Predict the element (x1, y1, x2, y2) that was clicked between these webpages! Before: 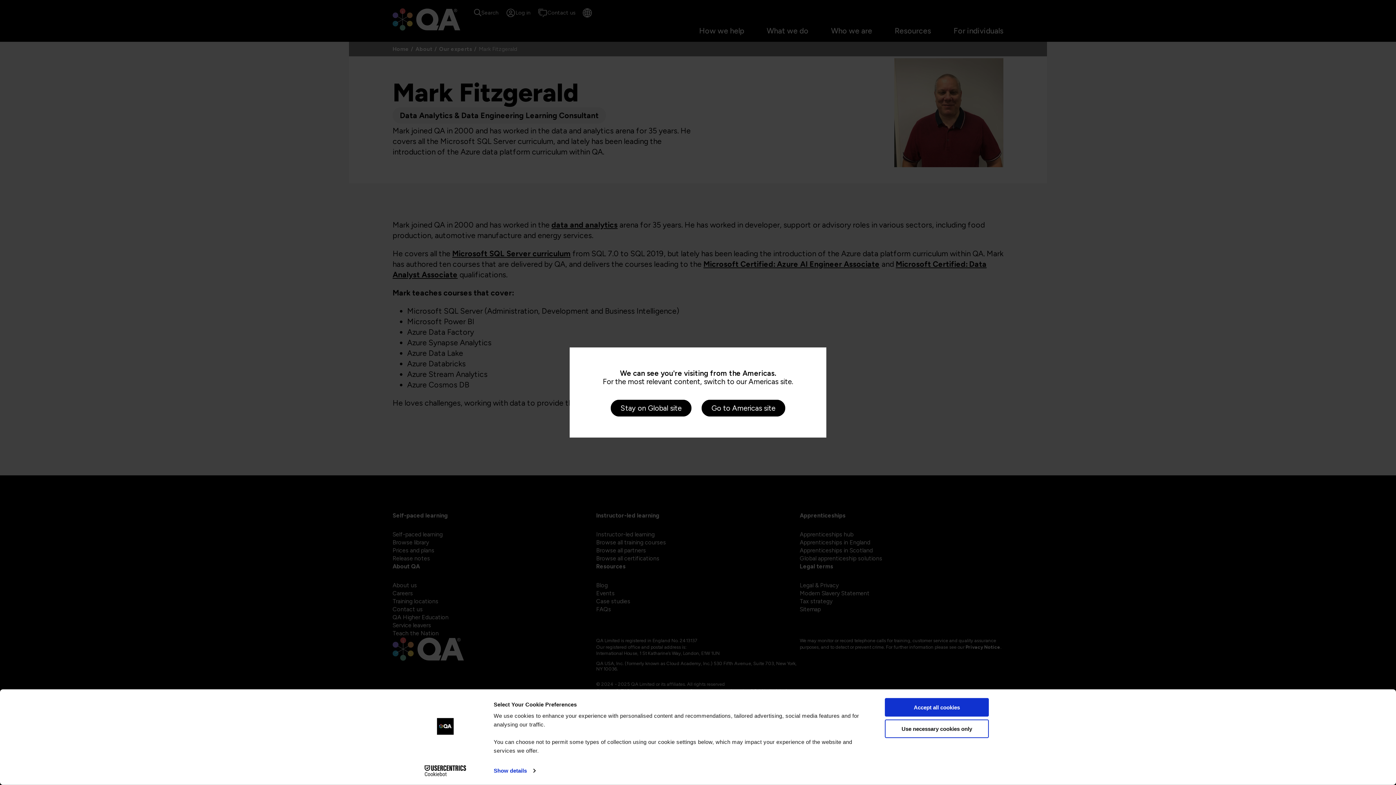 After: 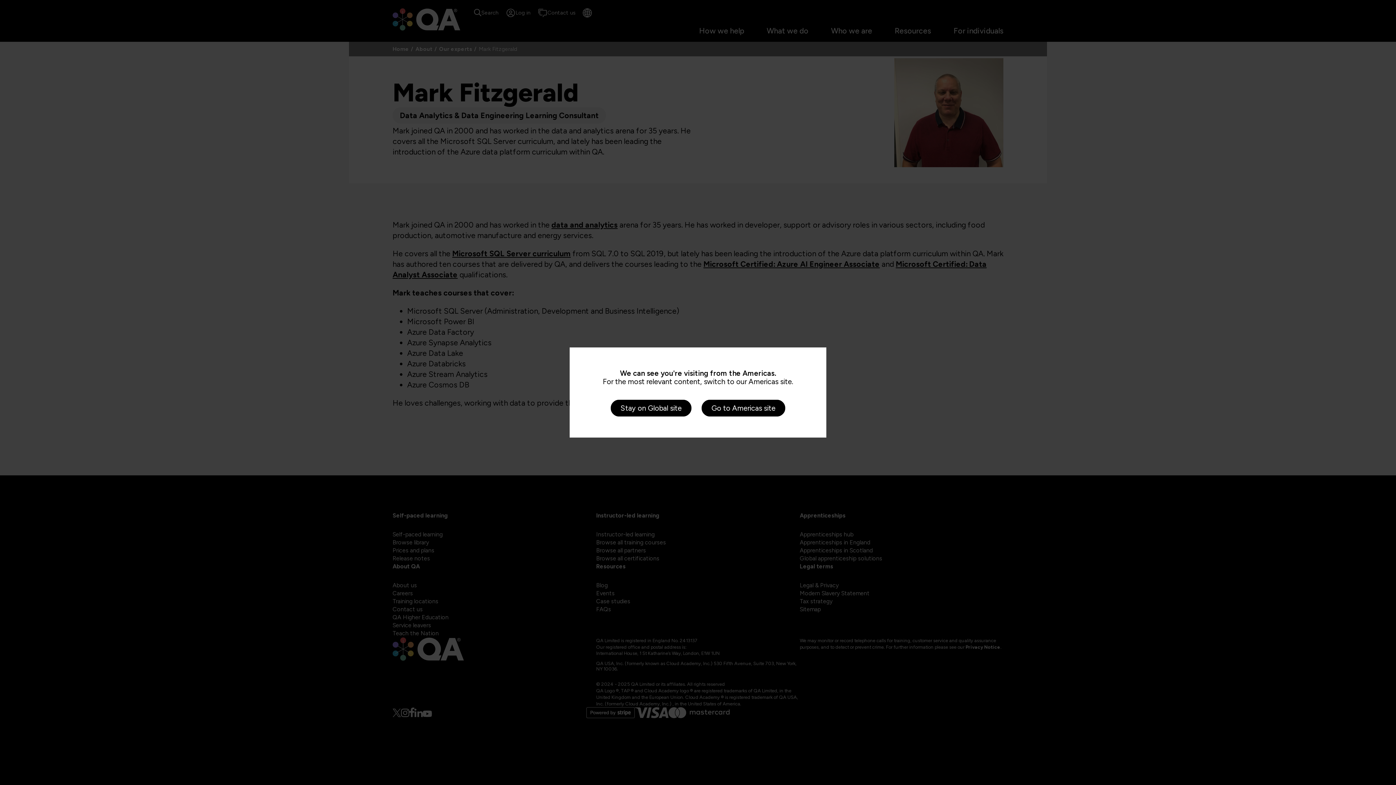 Action: bbox: (885, 698, 989, 717) label: Accept all cookies